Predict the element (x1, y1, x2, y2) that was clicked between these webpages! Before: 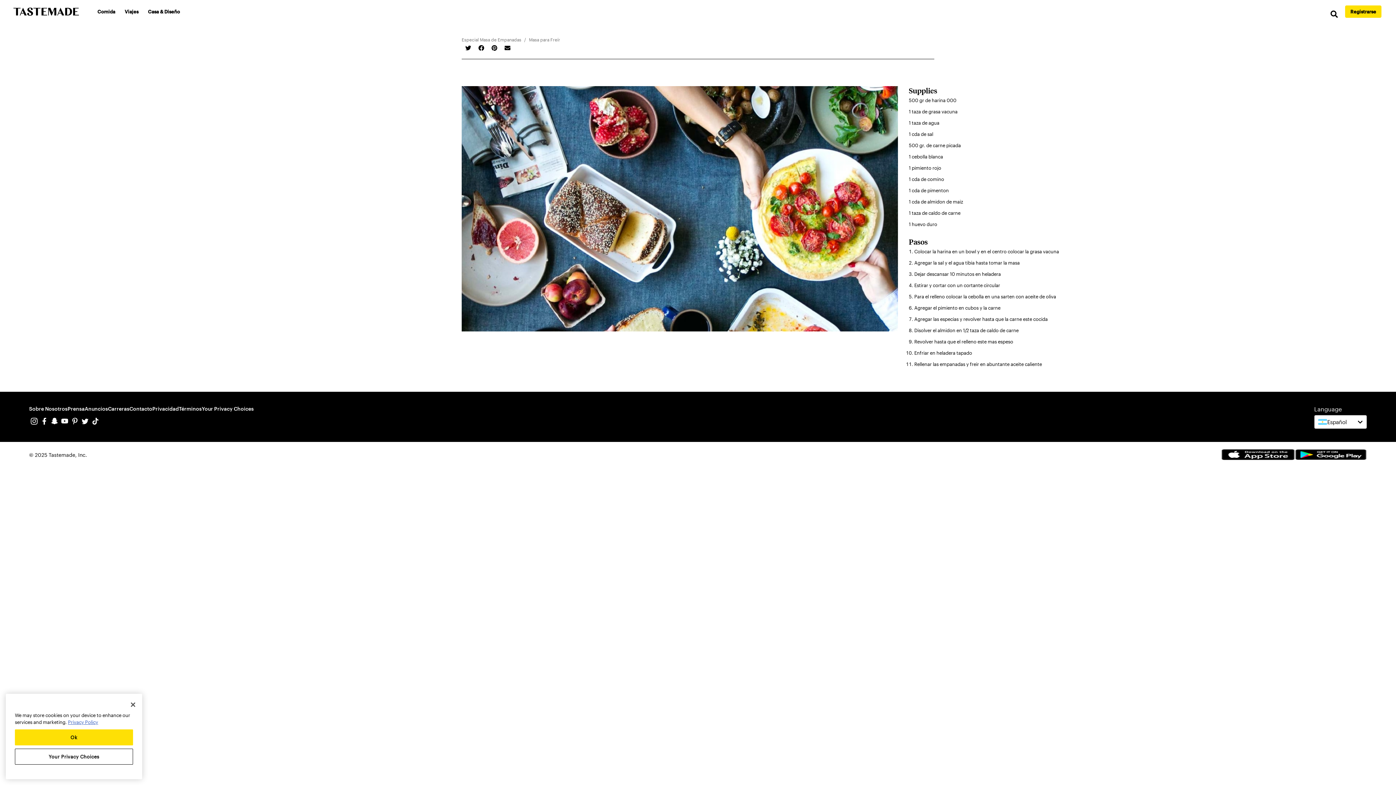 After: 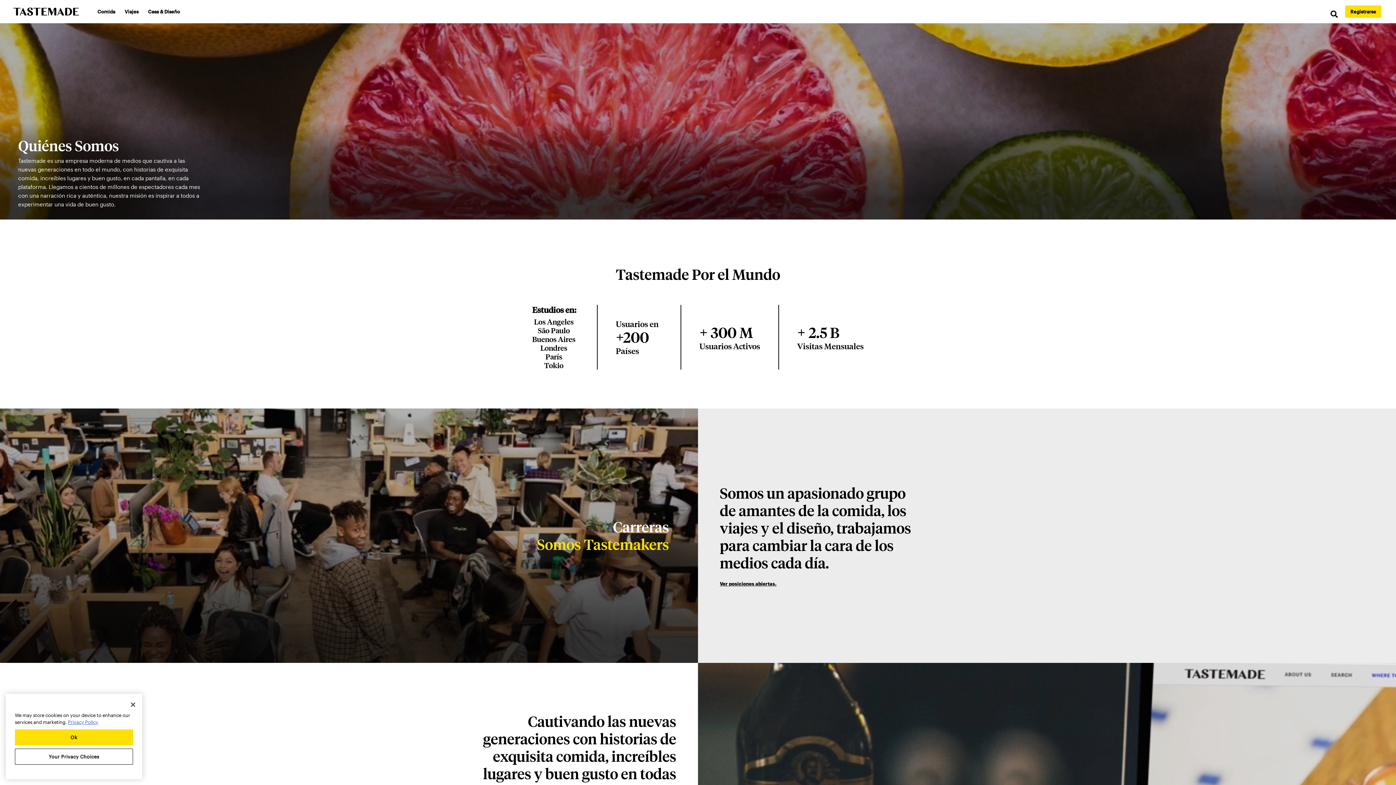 Action: bbox: (29, 405, 67, 416) label: Sobre Nosotros